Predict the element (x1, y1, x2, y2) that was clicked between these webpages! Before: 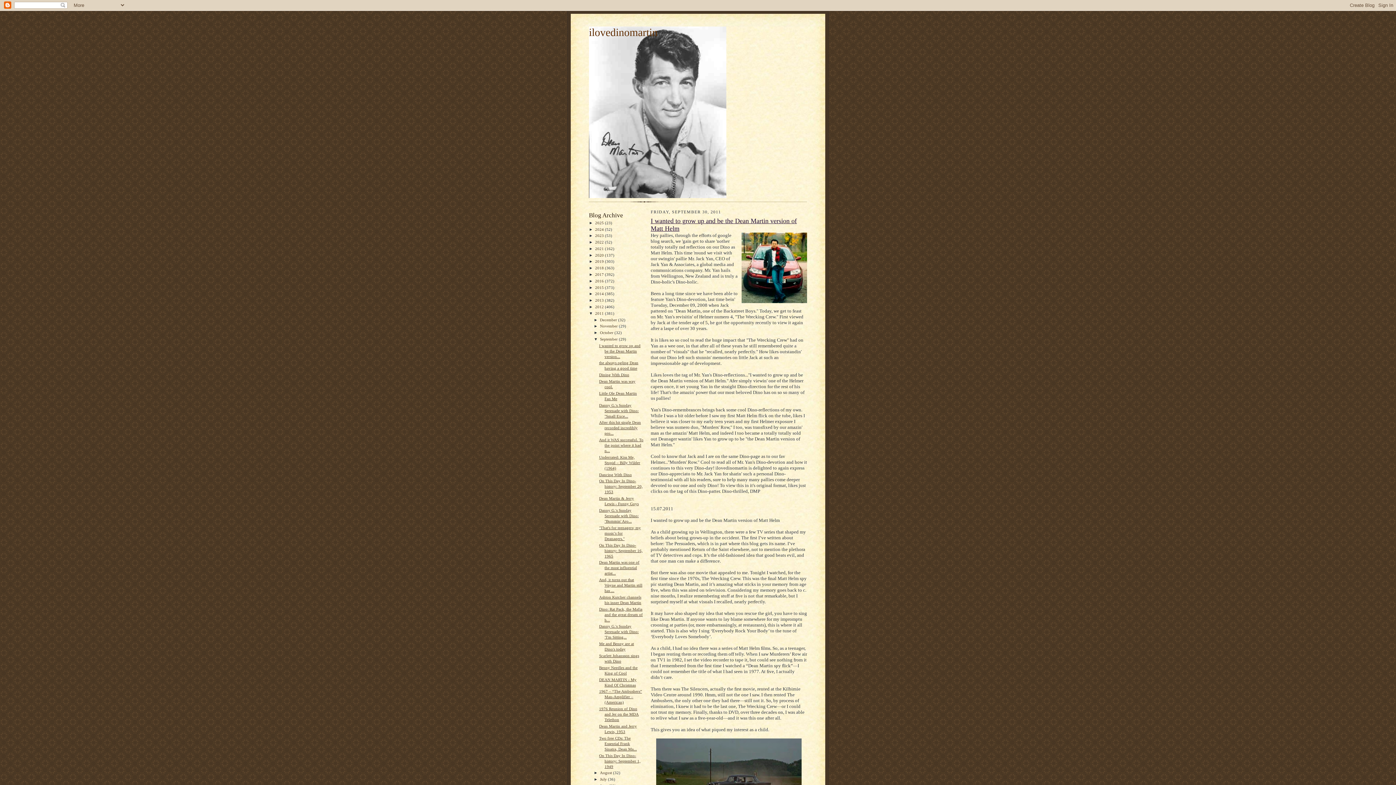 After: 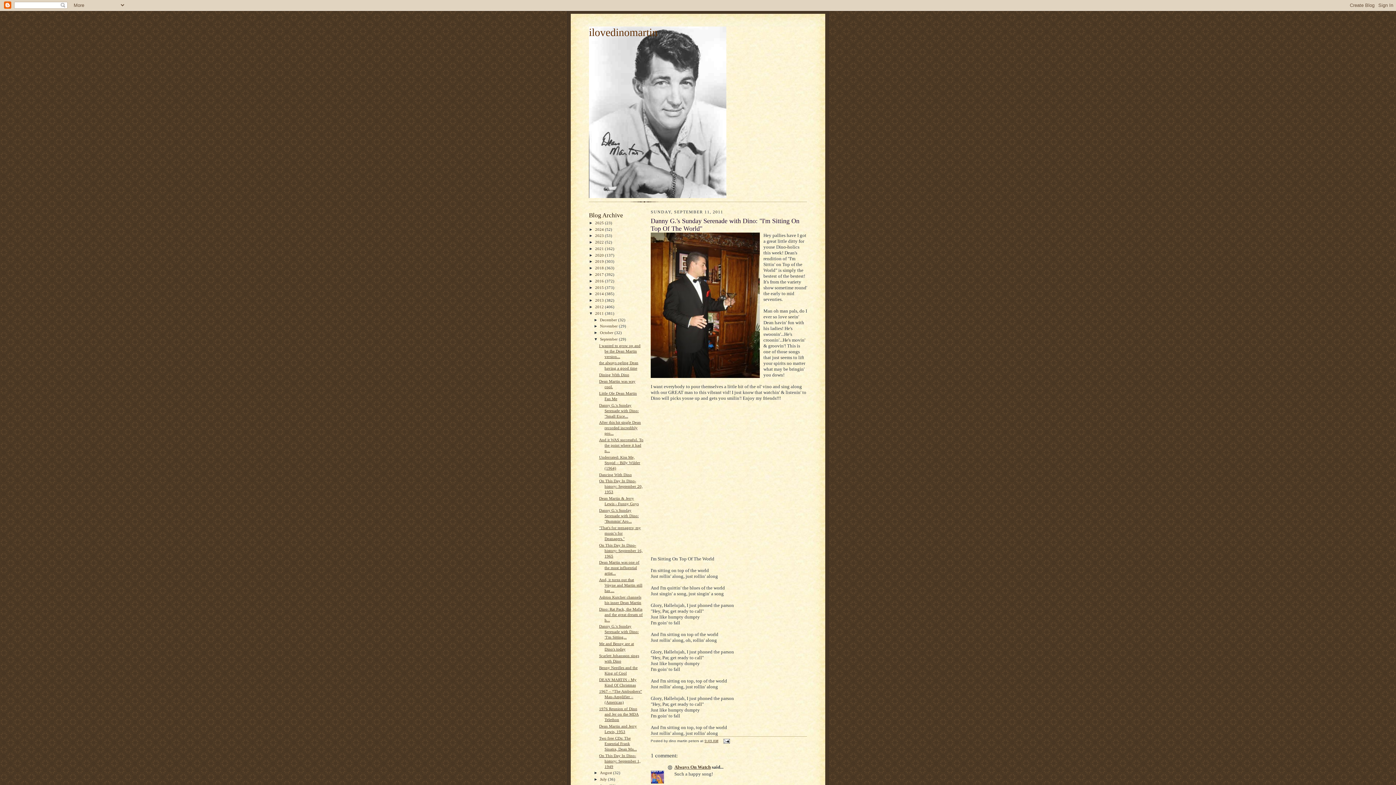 Action: bbox: (599, 624, 638, 639) label: Danny G.'s Sunday Serenade with Dino: "I'm Sitting...